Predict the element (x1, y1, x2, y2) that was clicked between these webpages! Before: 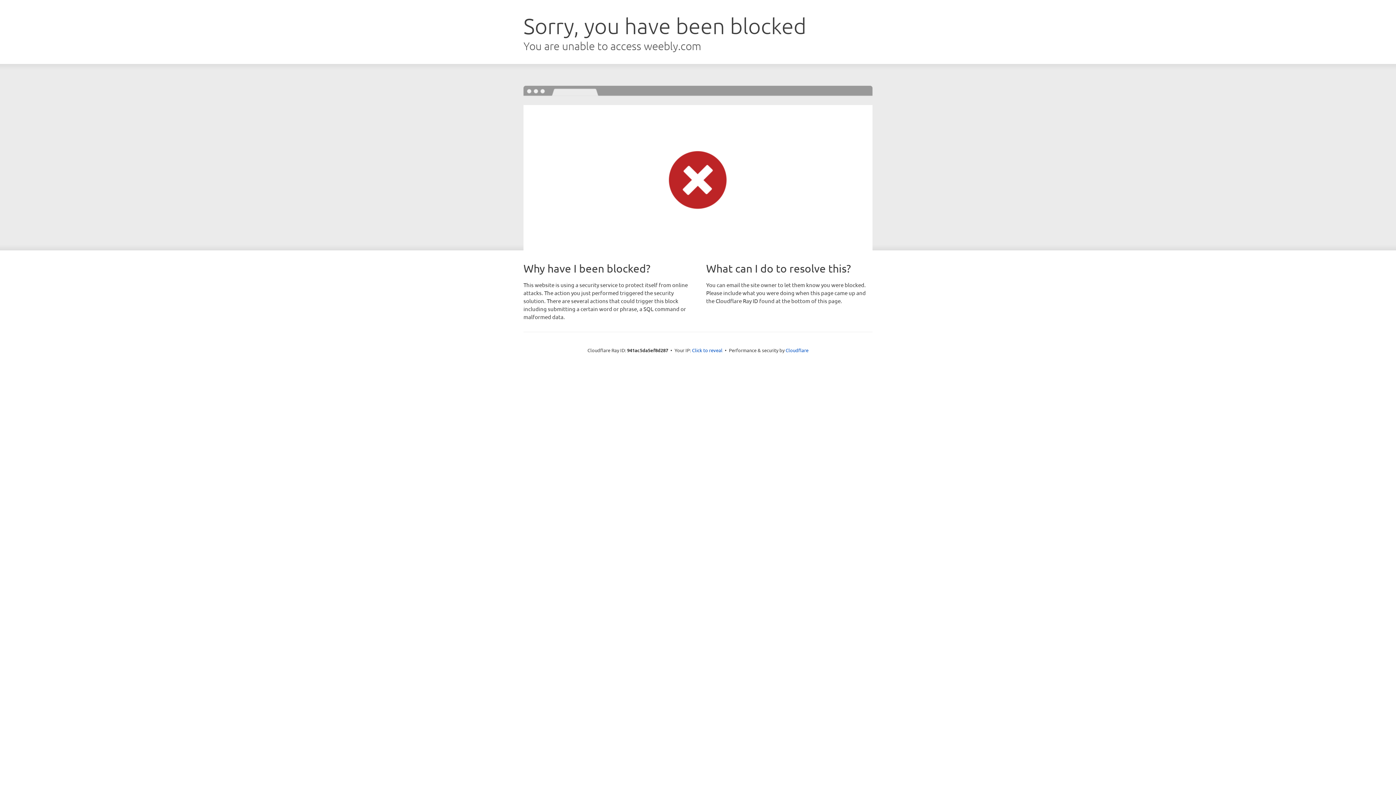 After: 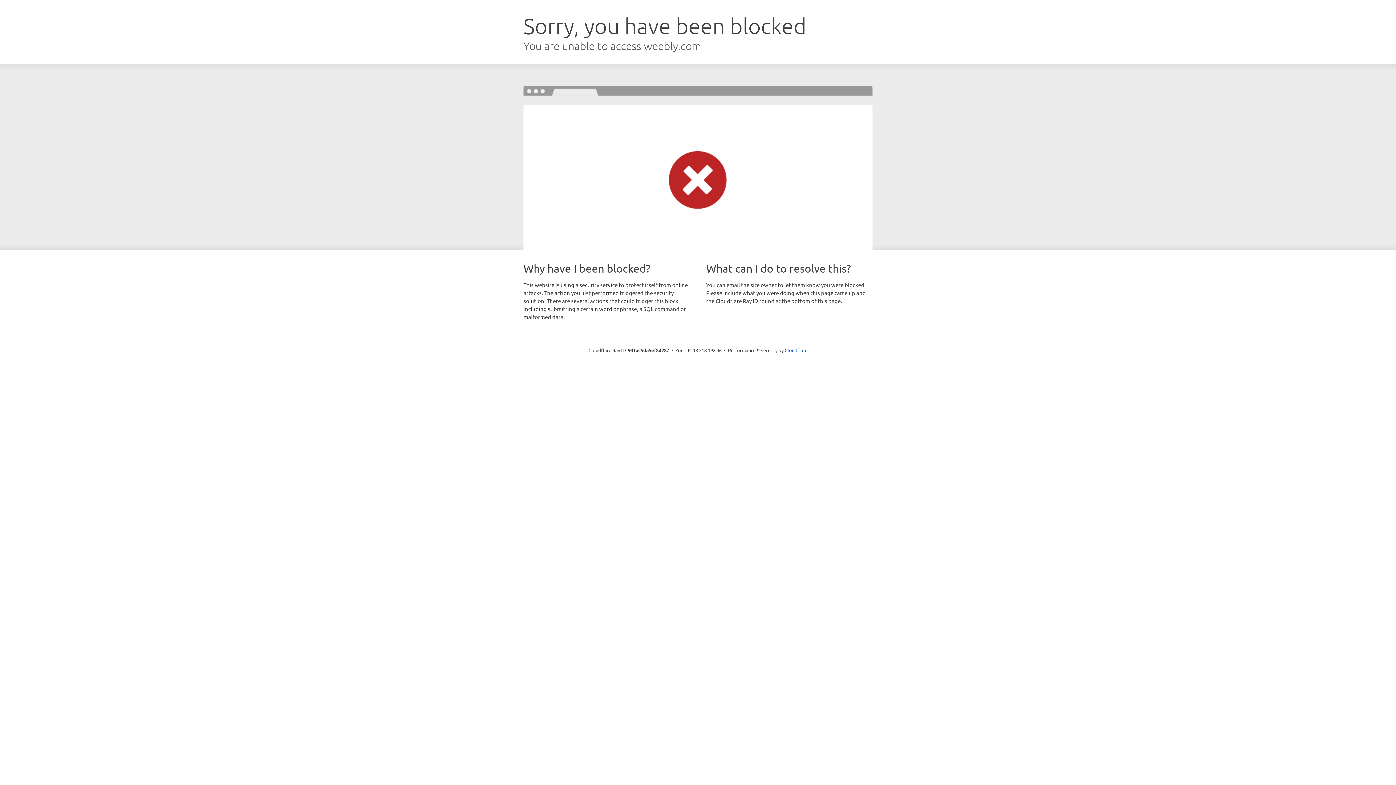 Action: label: Click to reveal bbox: (692, 346, 722, 353)